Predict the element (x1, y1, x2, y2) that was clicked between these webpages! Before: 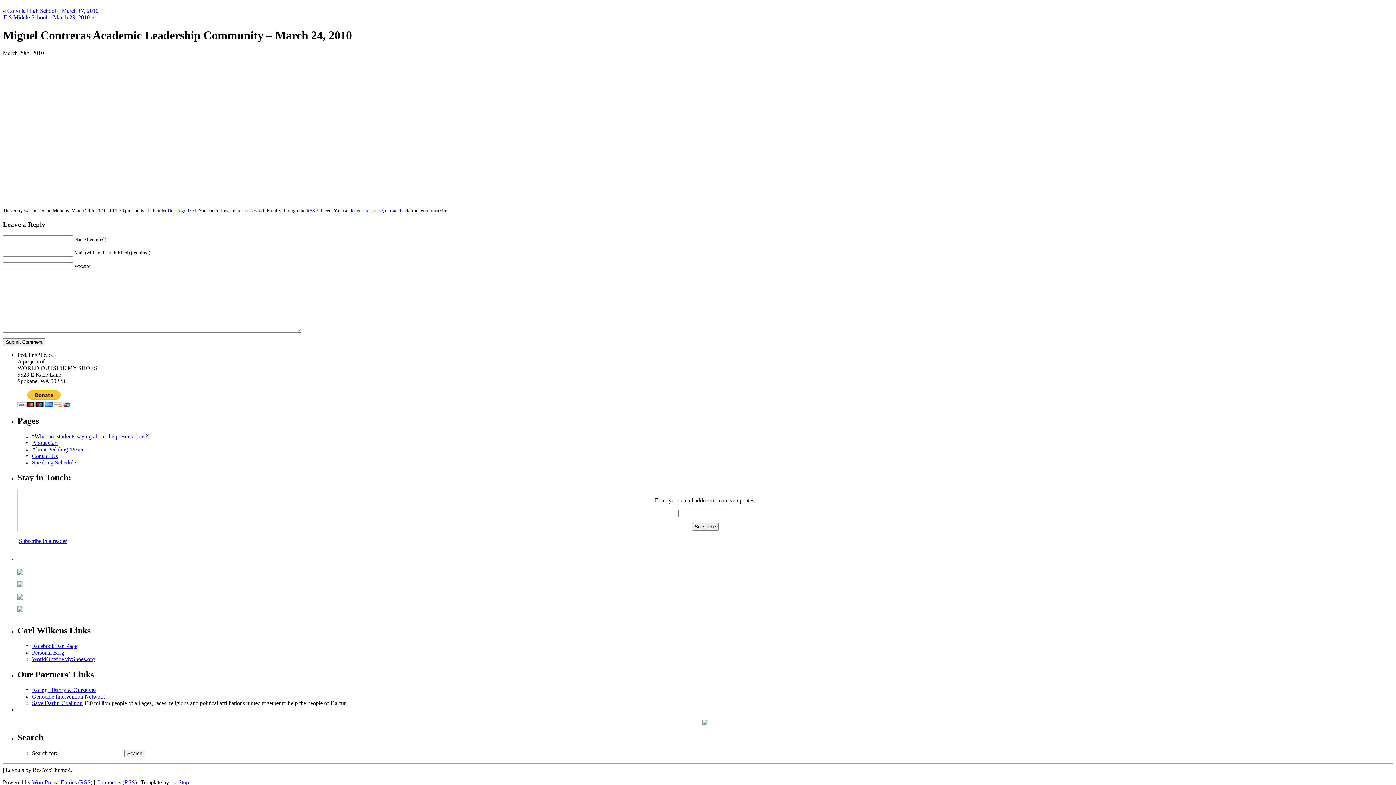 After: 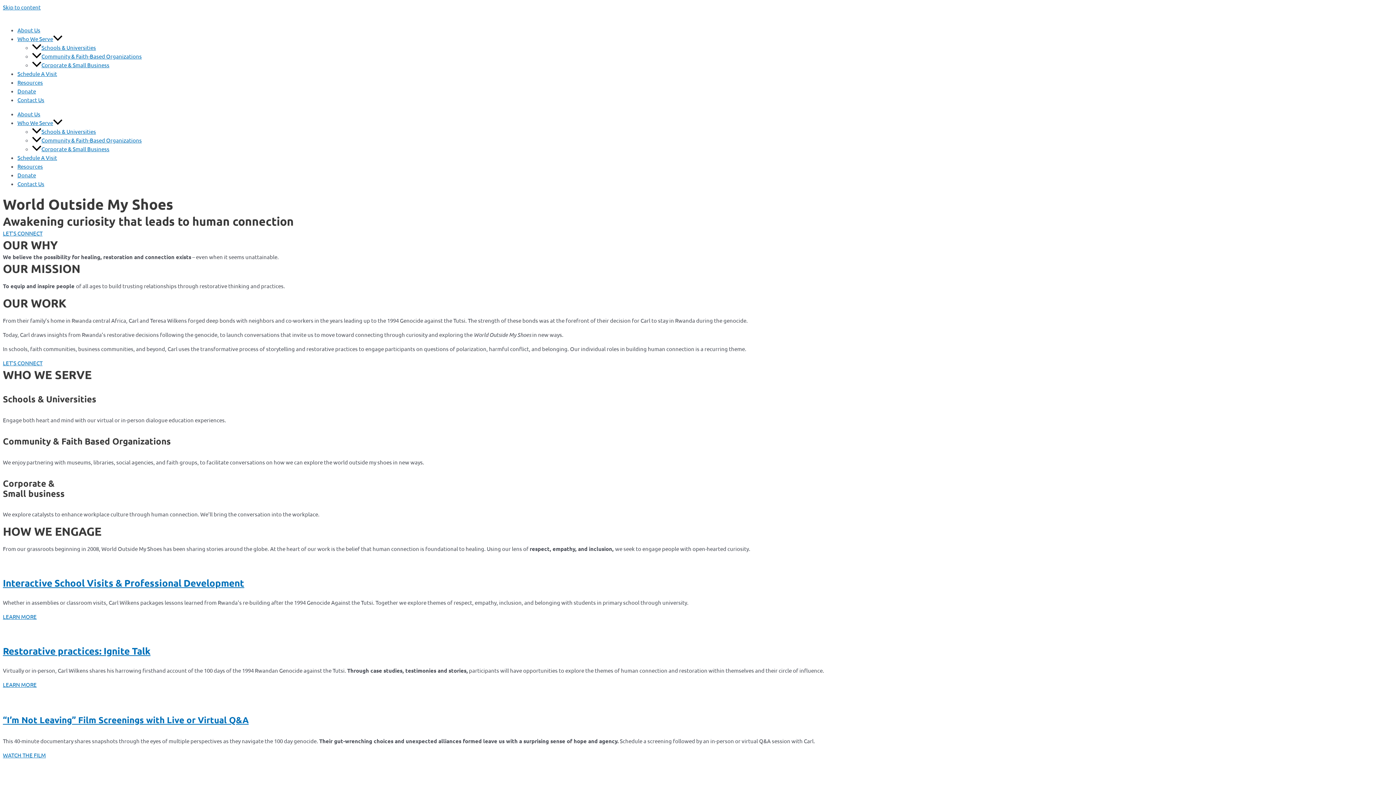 Action: label: WorldOutsideMyShoes.org bbox: (32, 656, 94, 662)